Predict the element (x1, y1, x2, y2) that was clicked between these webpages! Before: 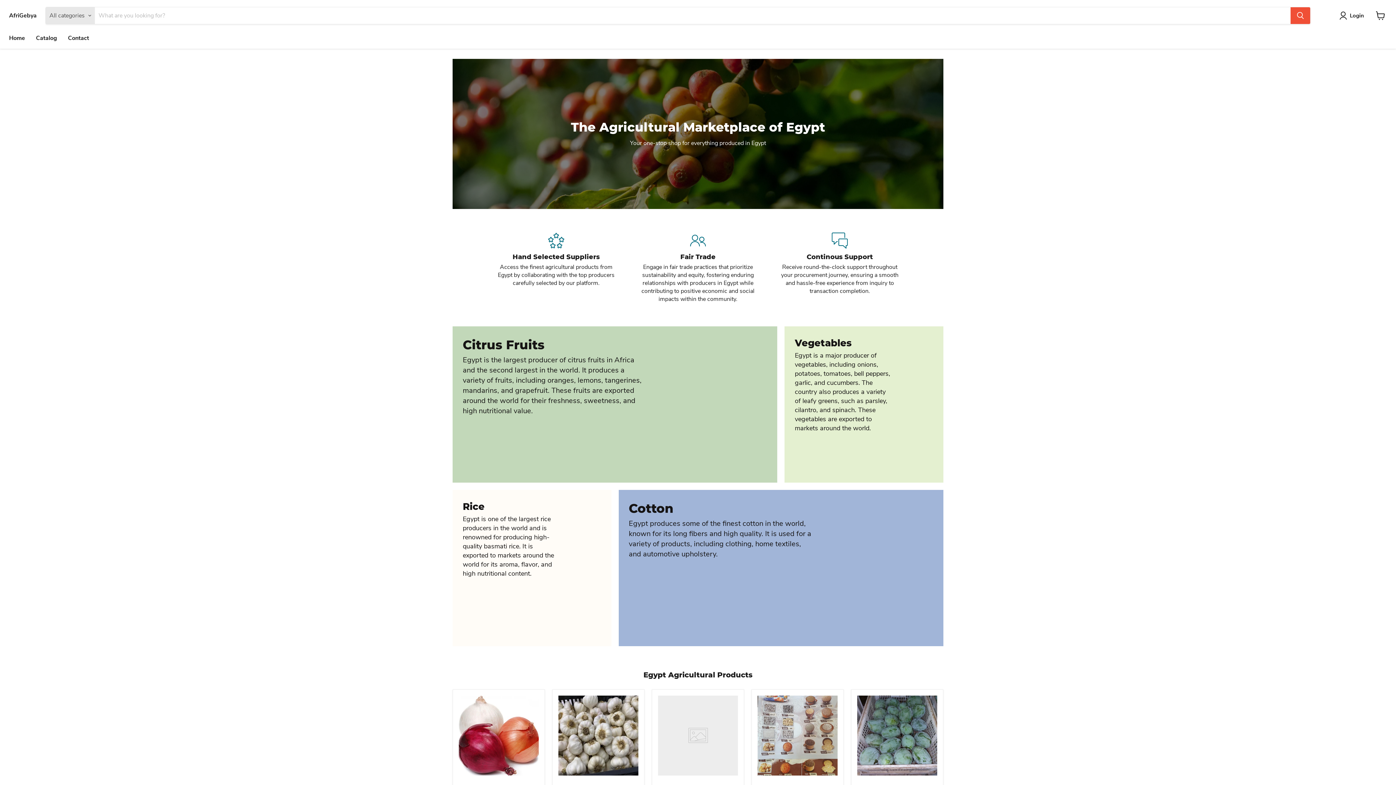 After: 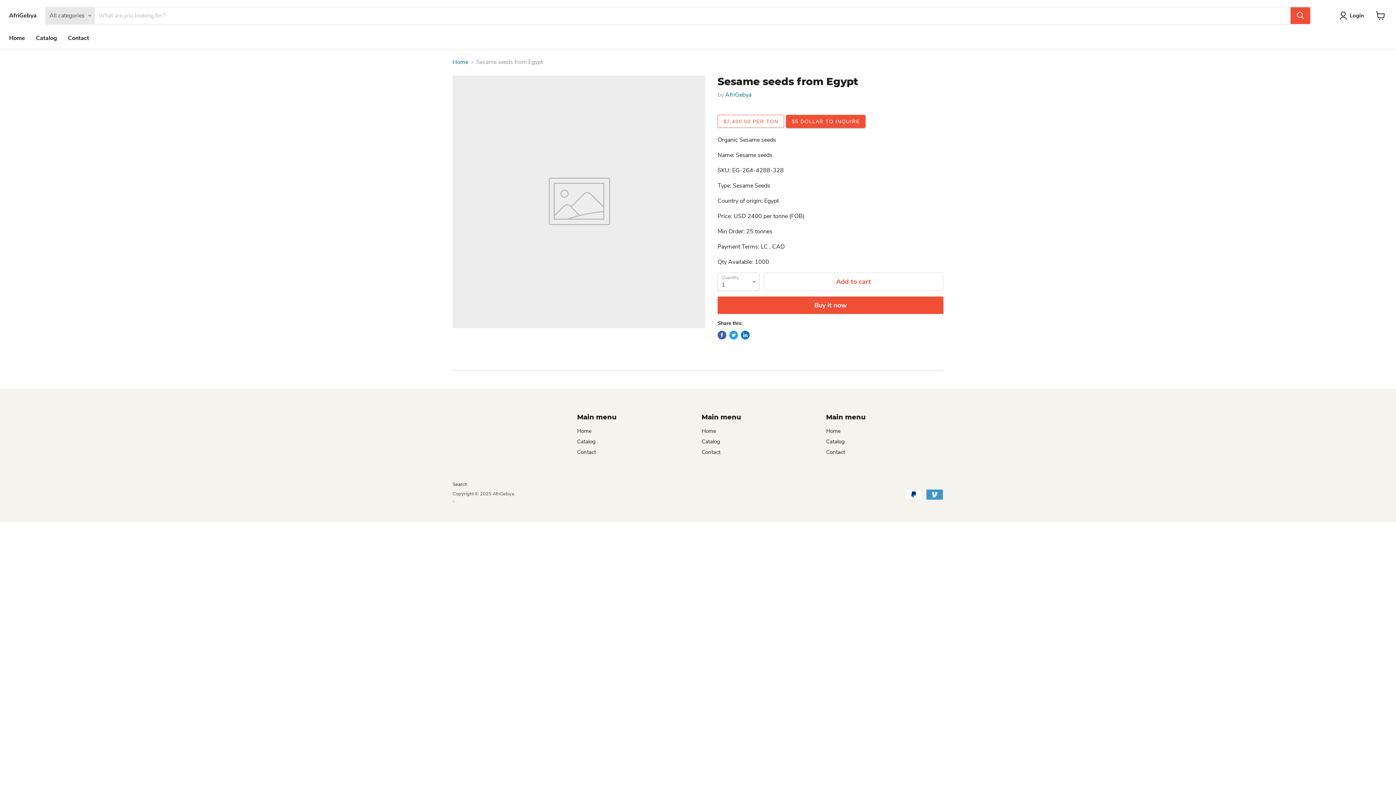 Action: bbox: (658, 696, 738, 776)